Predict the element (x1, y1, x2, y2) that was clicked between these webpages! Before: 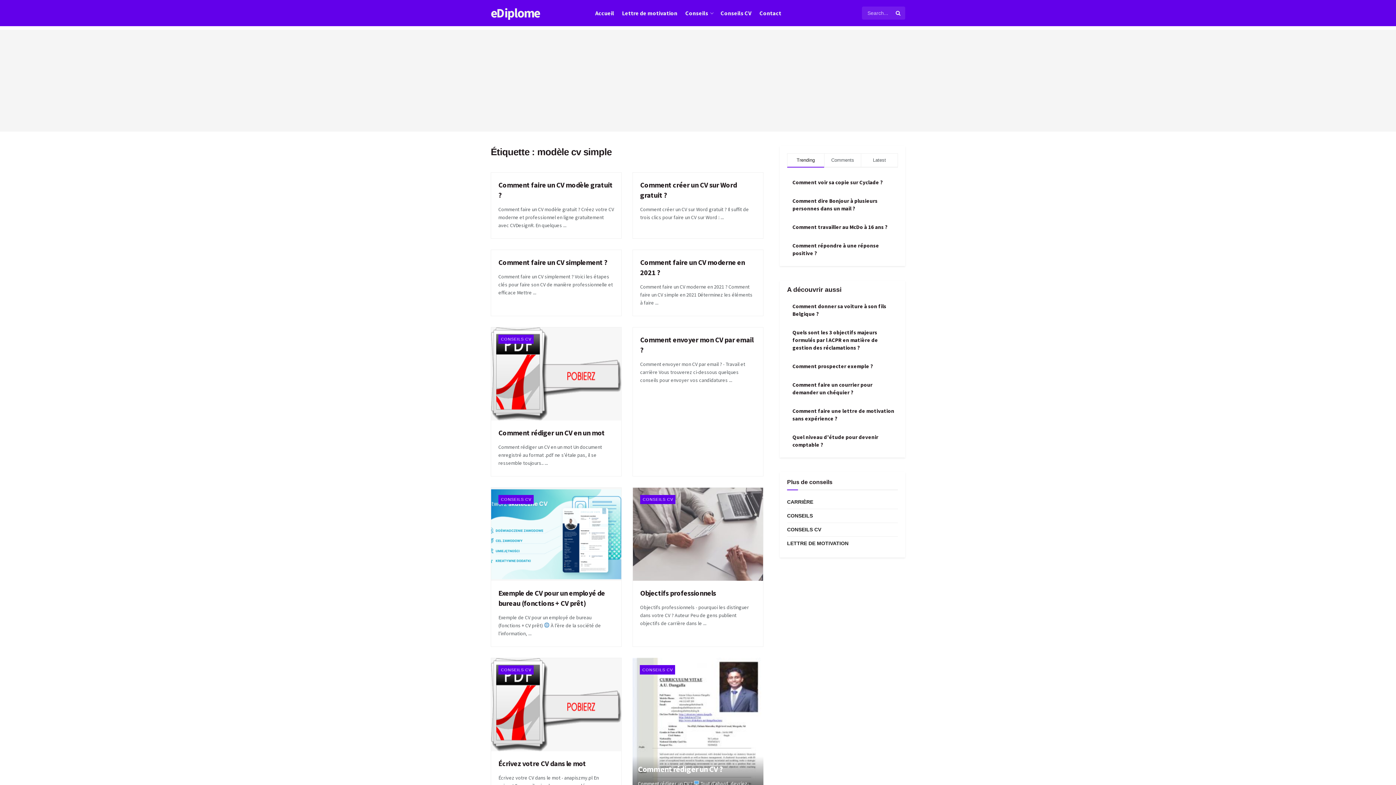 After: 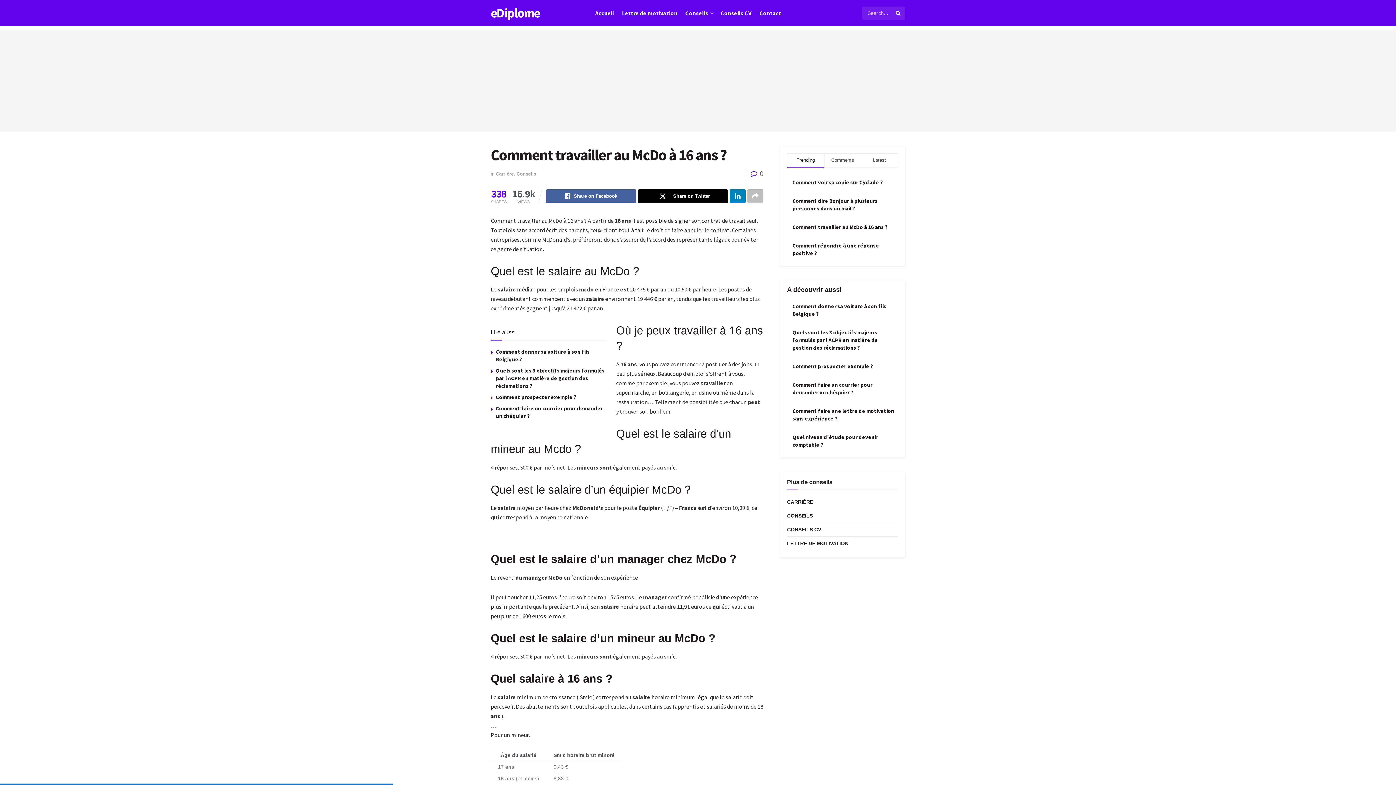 Action: label: Comment travailler au McDo à 16 ans ? bbox: (792, 223, 887, 230)